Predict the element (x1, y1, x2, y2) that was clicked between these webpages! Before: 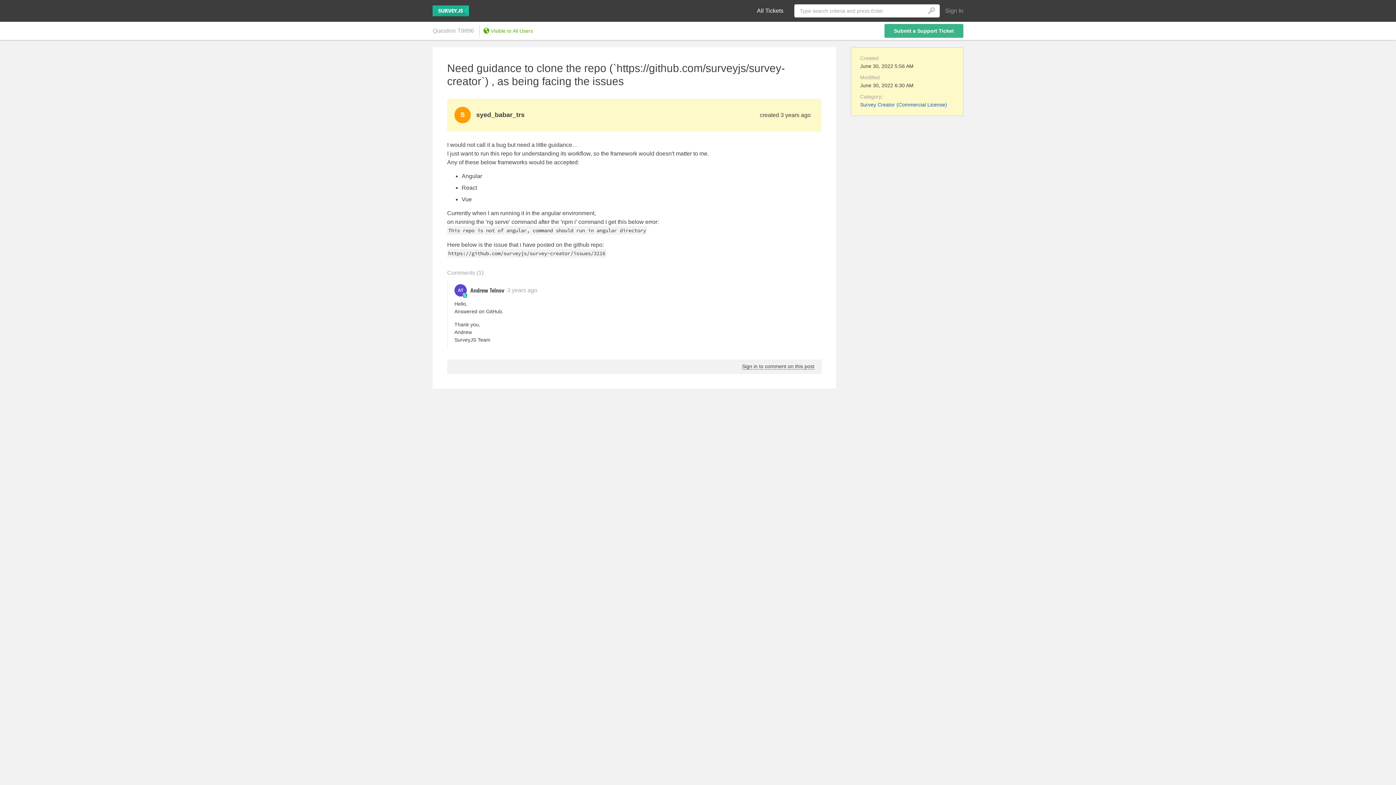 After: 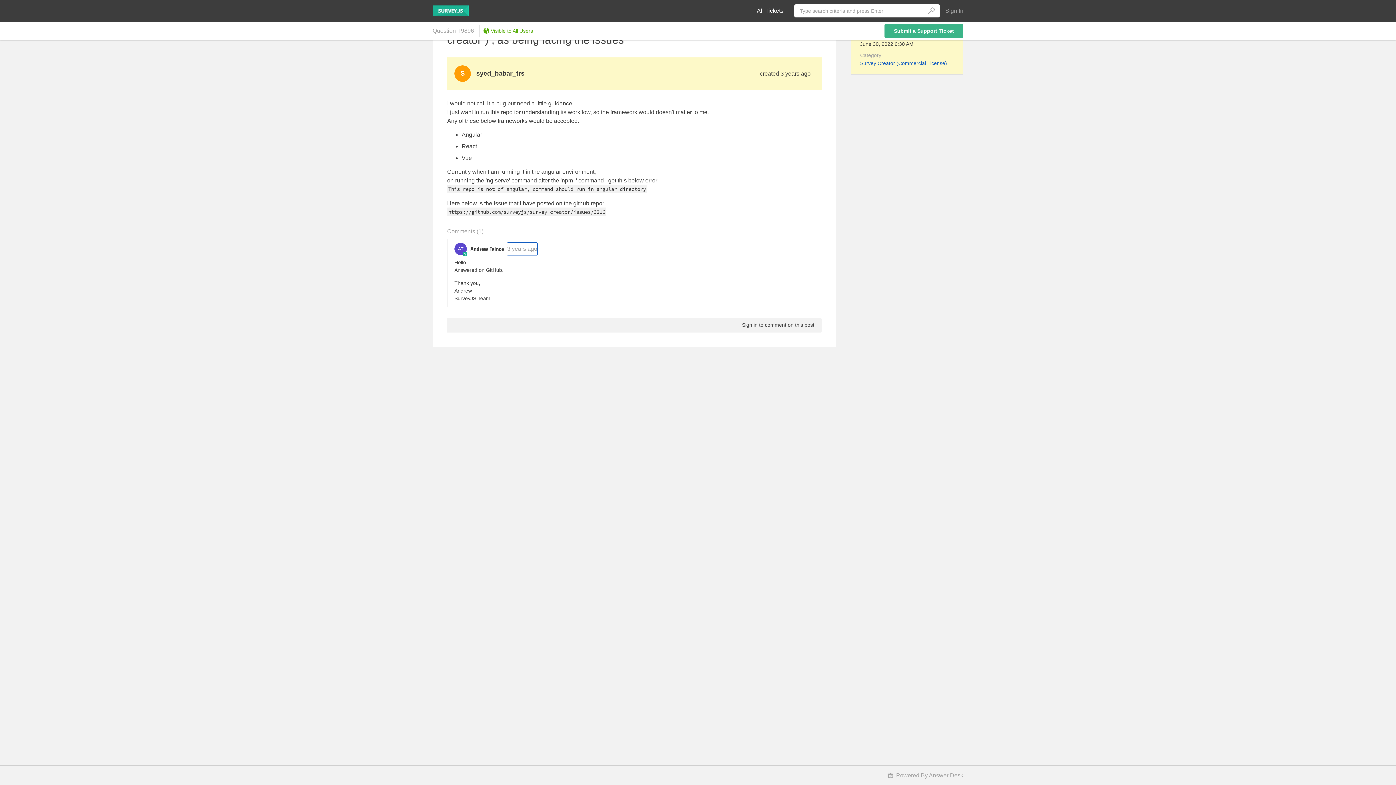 Action: label: 3 years ago bbox: (507, 284, 537, 296)